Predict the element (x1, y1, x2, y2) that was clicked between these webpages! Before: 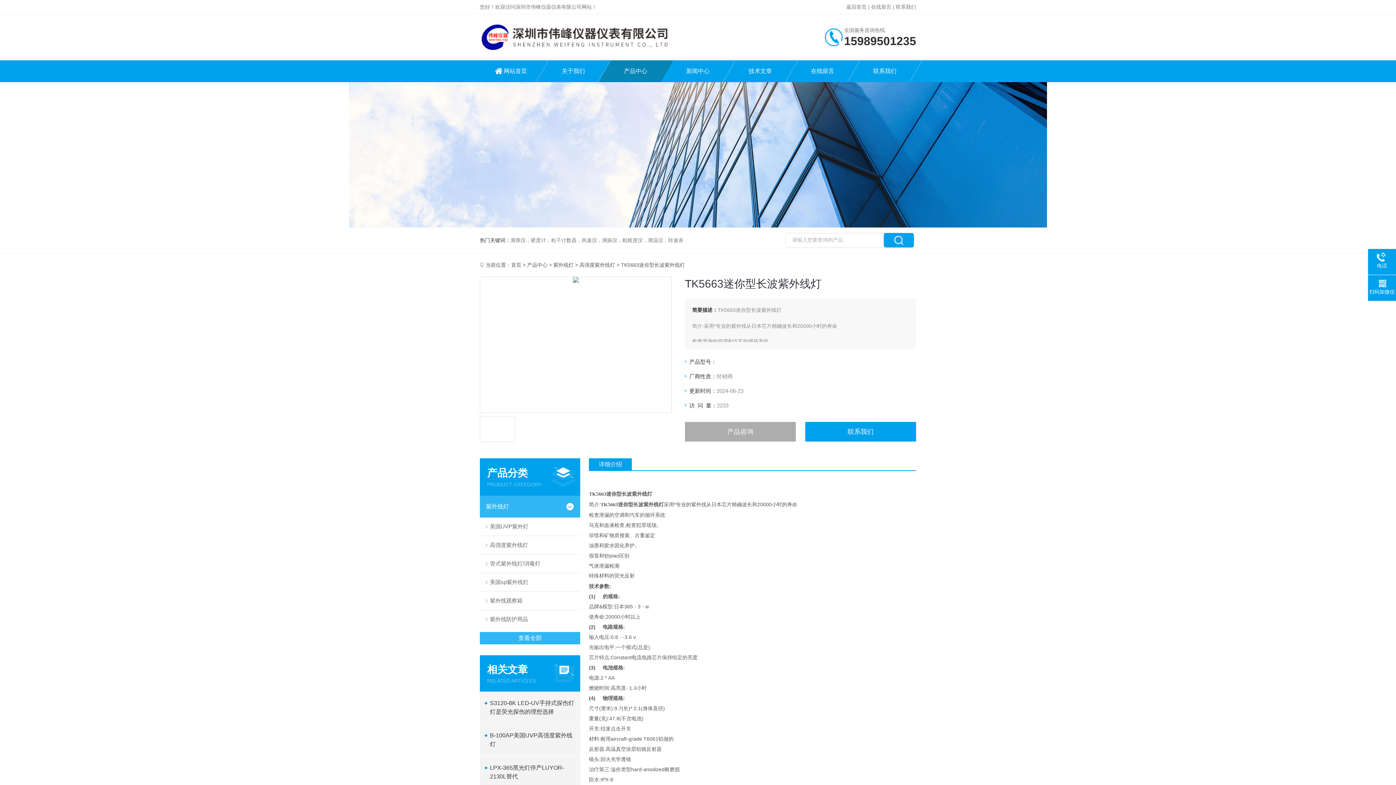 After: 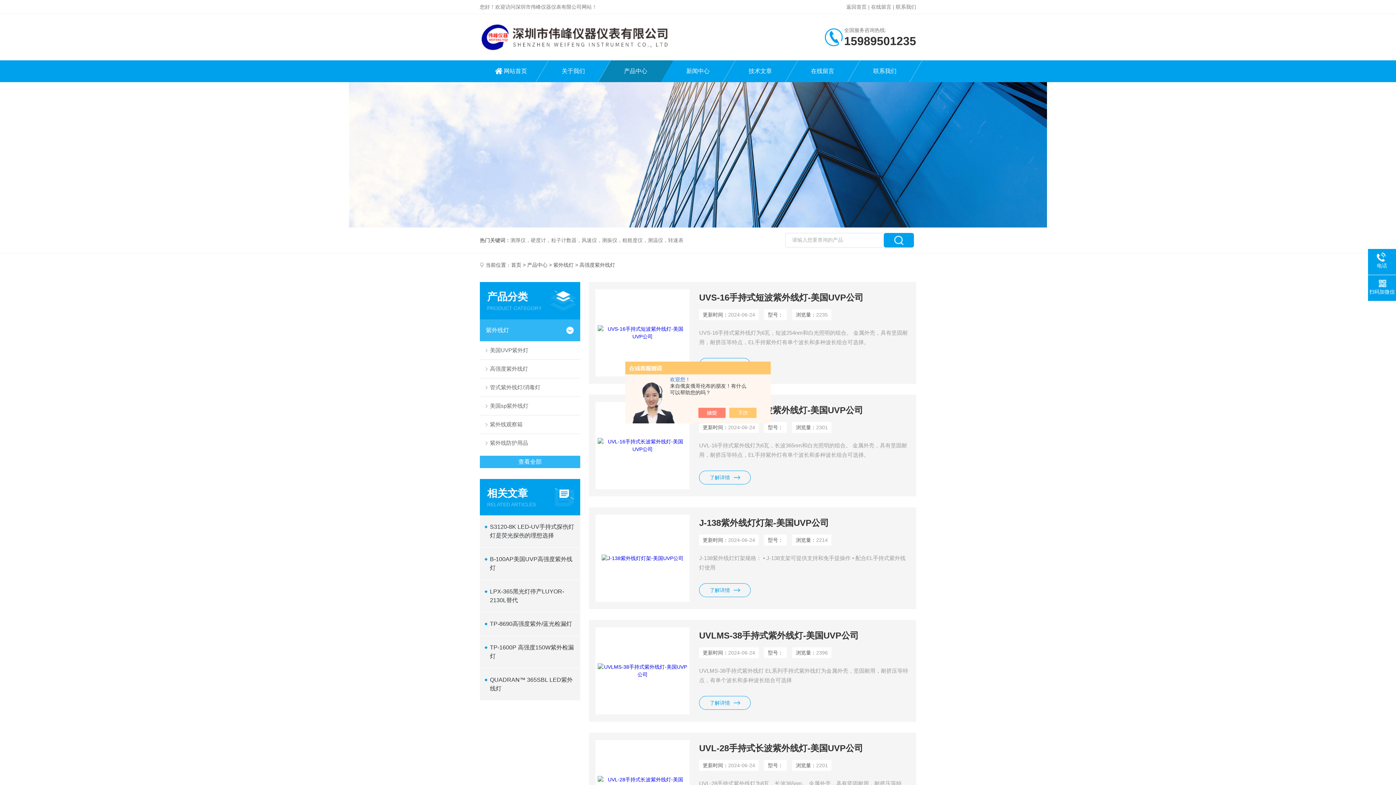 Action: bbox: (480, 536, 580, 554) label: 高强度紫外线灯